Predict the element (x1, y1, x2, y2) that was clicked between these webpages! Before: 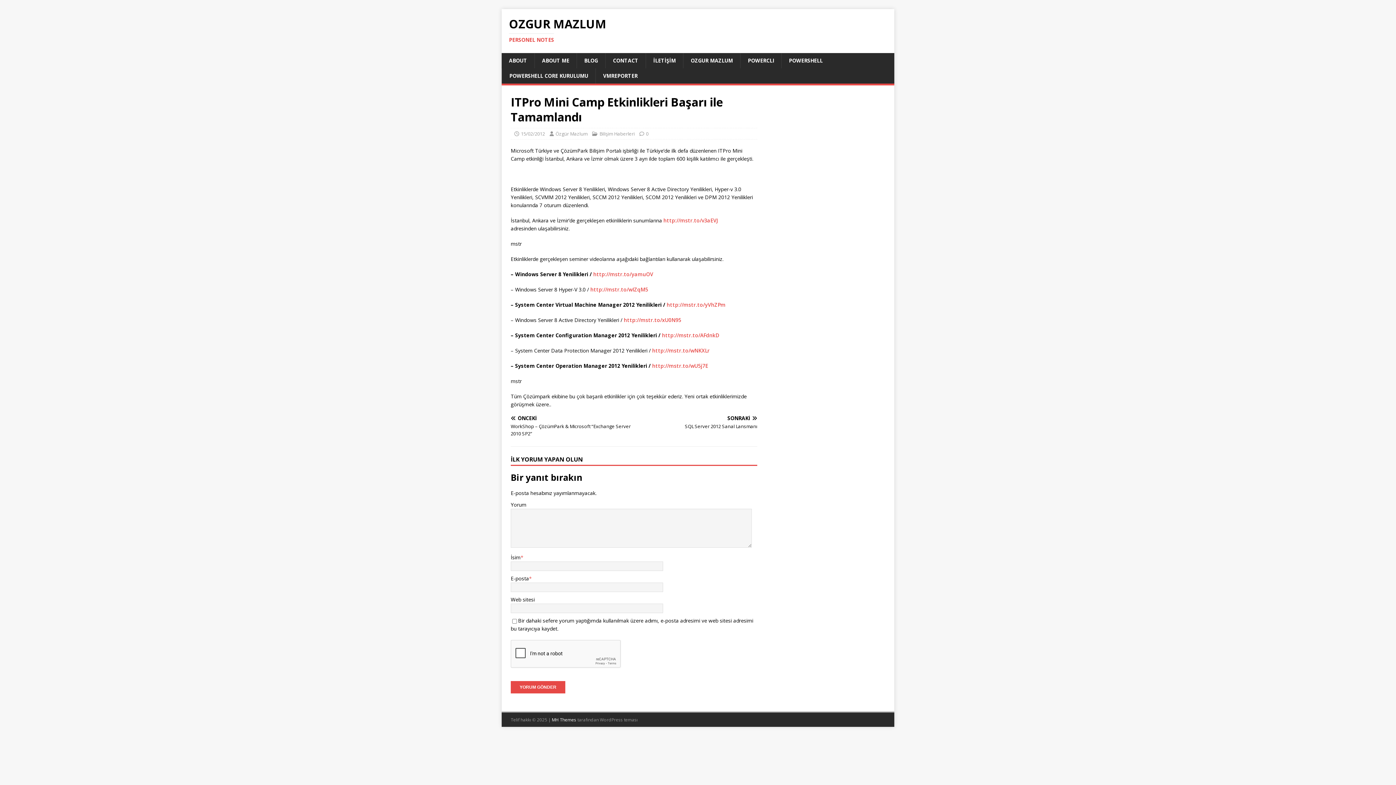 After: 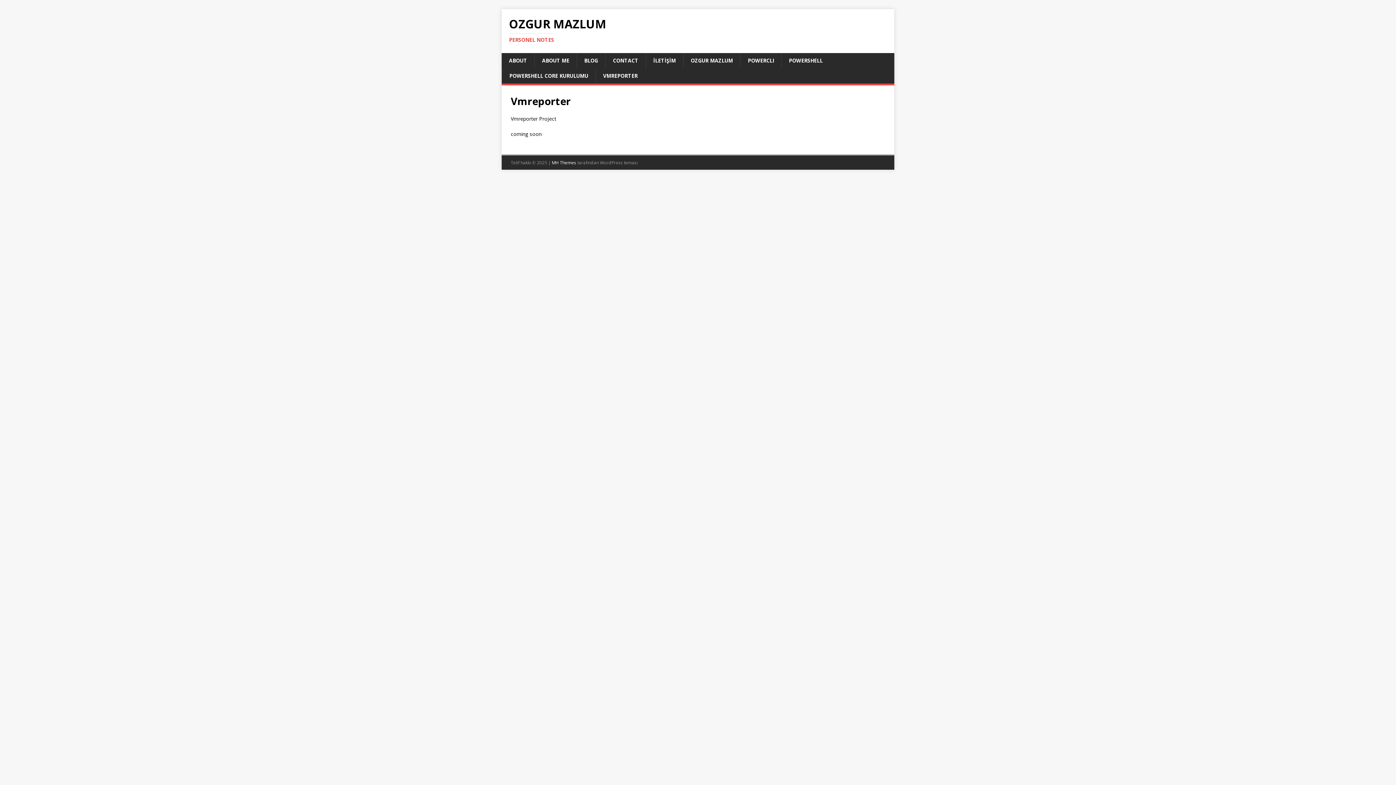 Action: bbox: (595, 68, 645, 83) label: VMREPORTER